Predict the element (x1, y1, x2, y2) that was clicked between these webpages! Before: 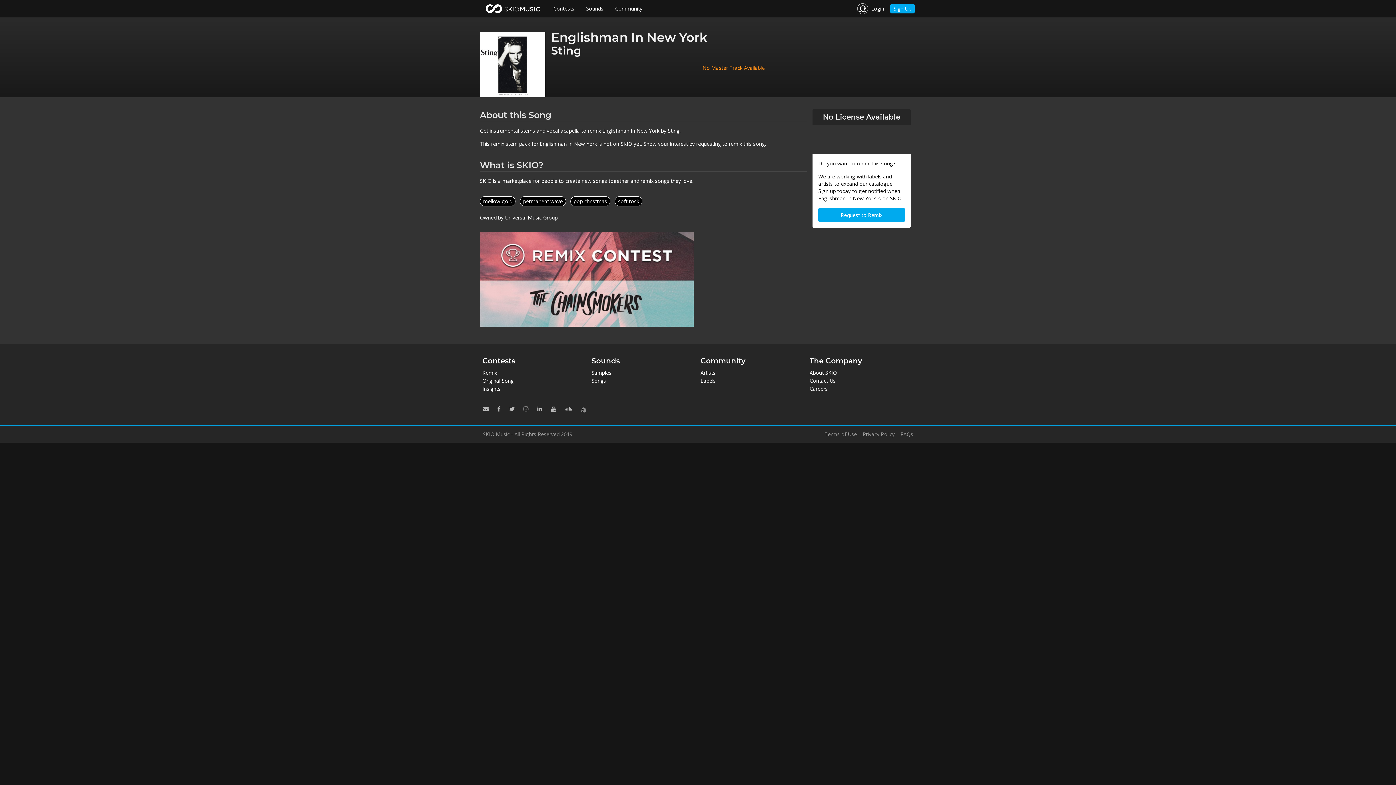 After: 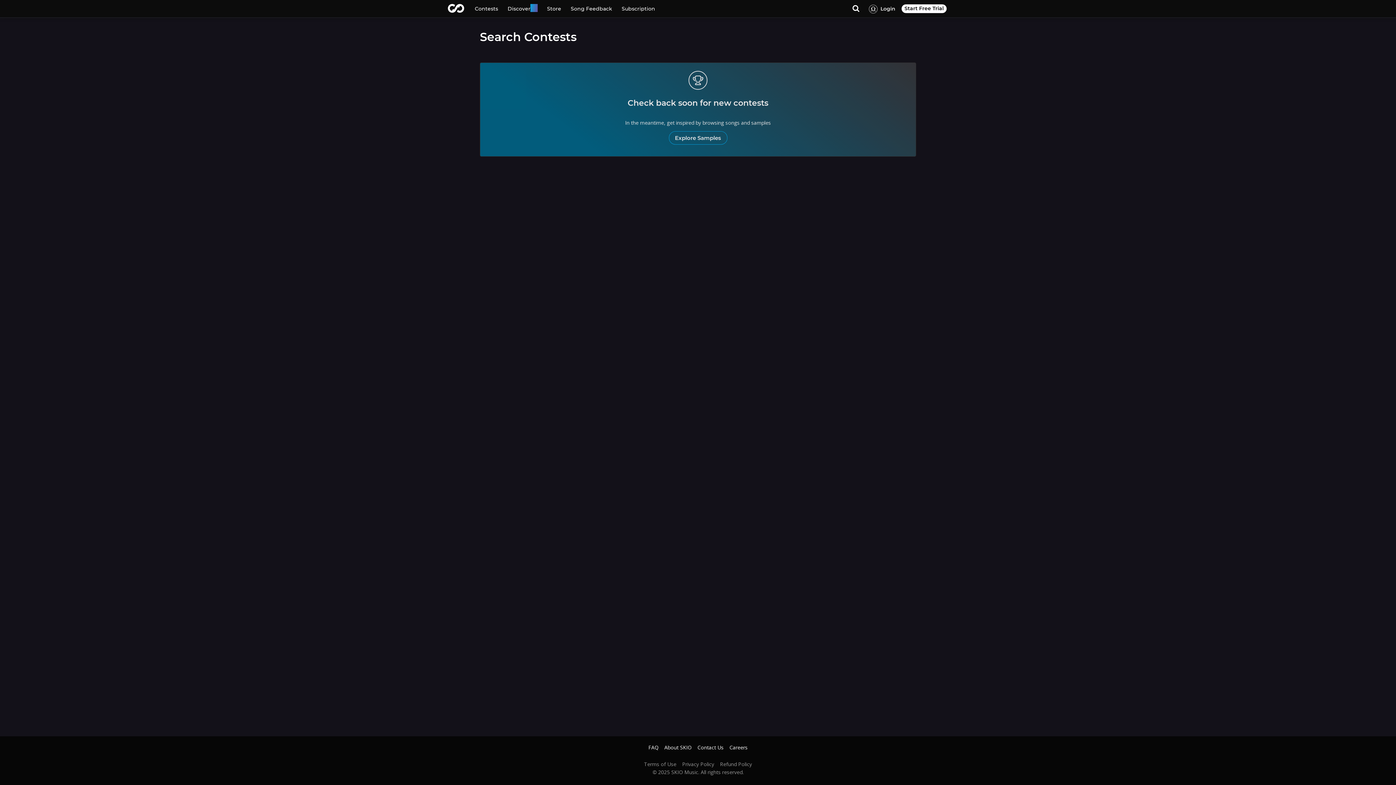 Action: bbox: (482, 369, 580, 377) label: Remix